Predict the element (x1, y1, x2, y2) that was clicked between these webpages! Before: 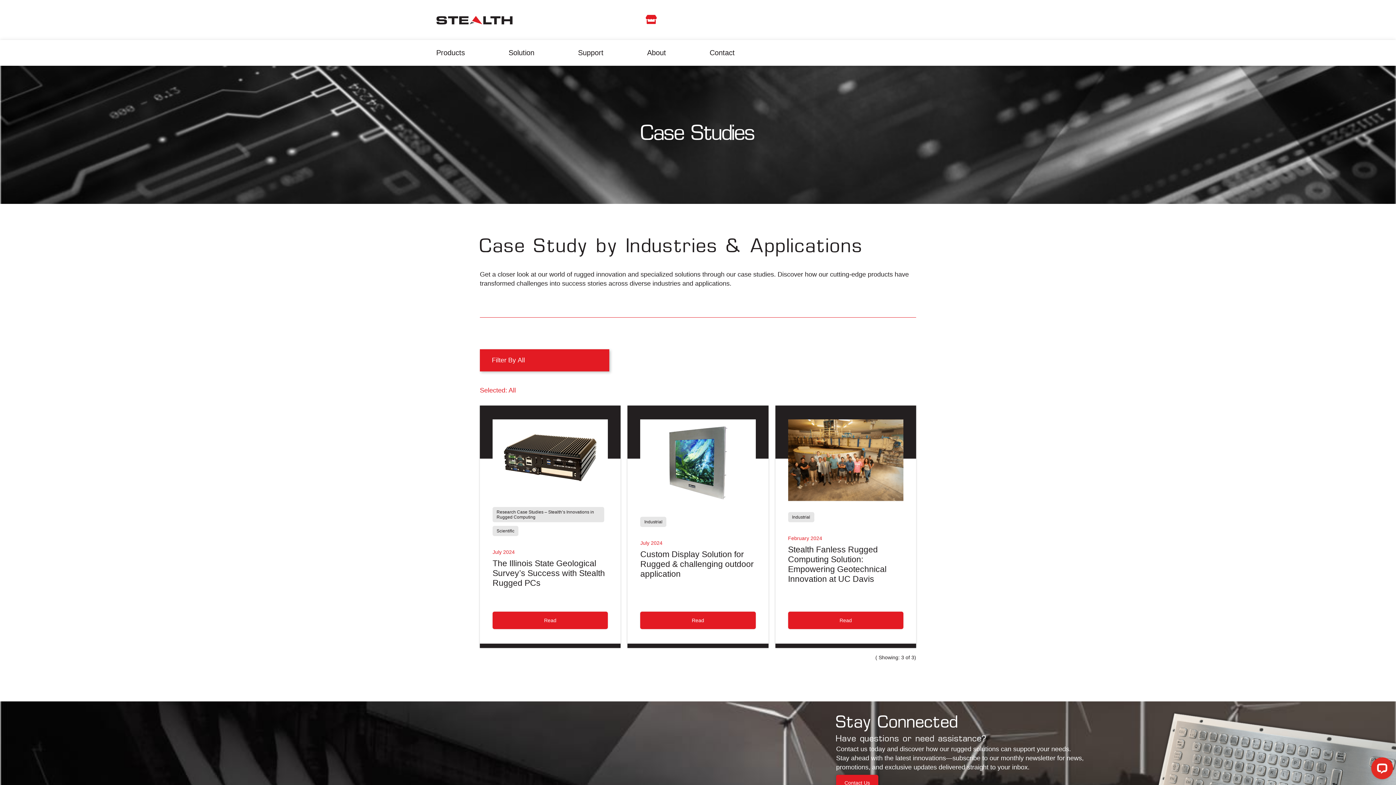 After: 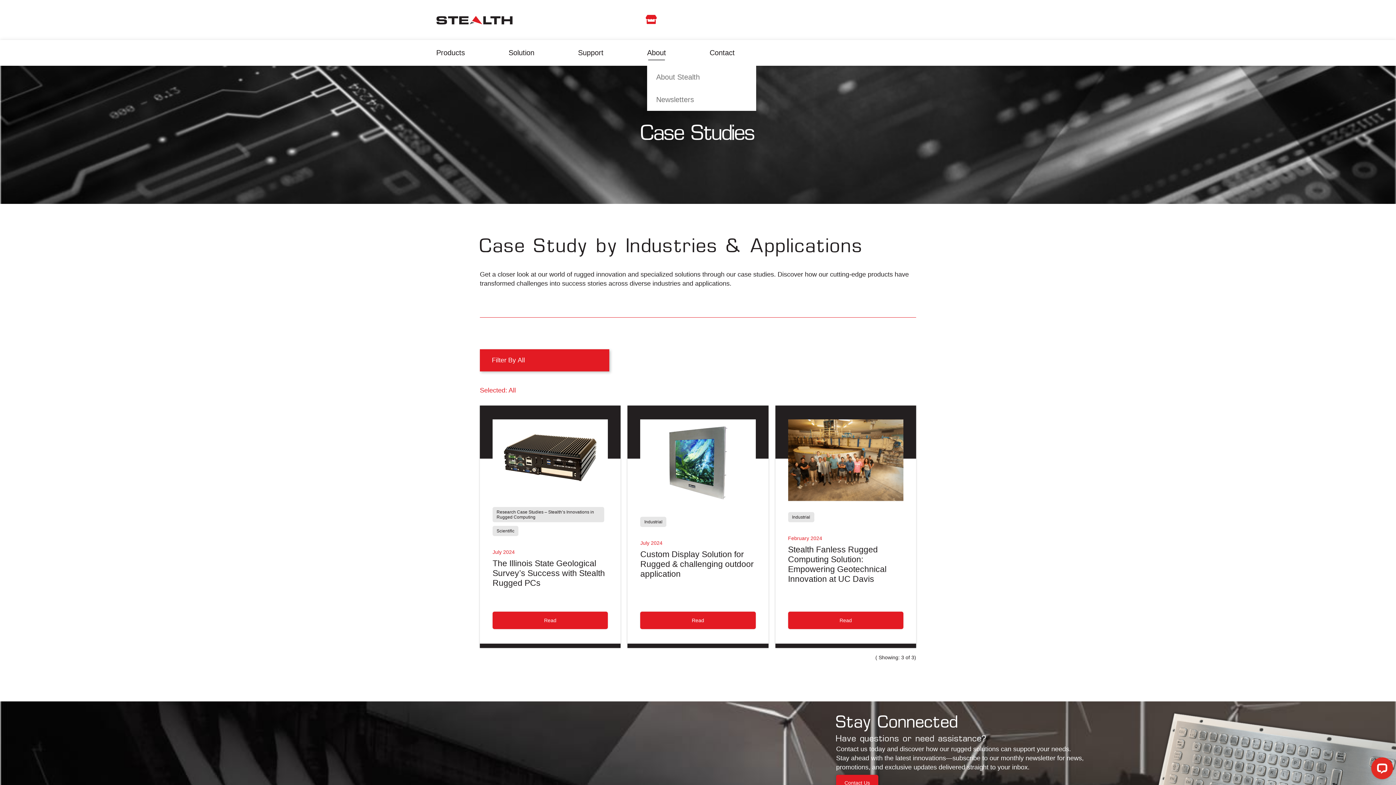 Action: bbox: (647, 40, 709, 65) label: About